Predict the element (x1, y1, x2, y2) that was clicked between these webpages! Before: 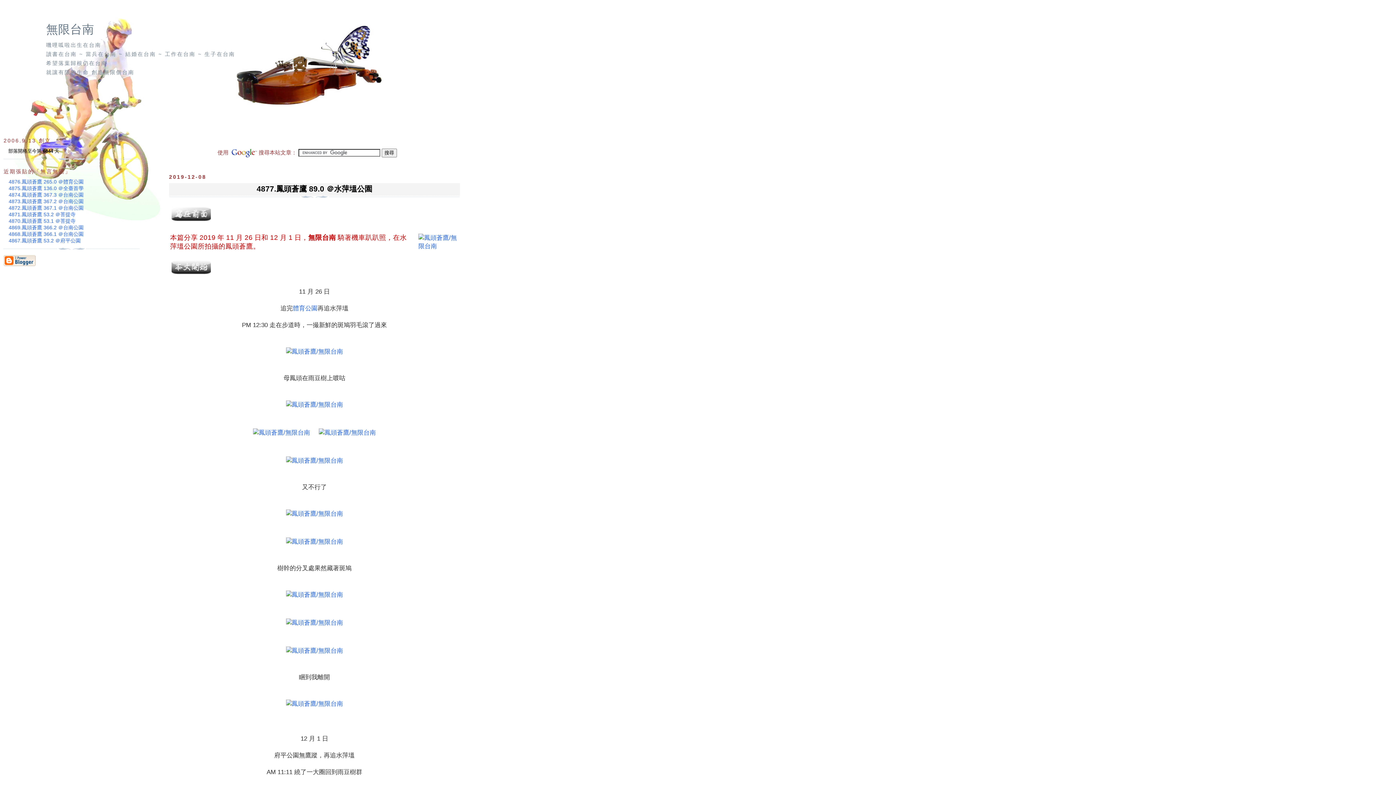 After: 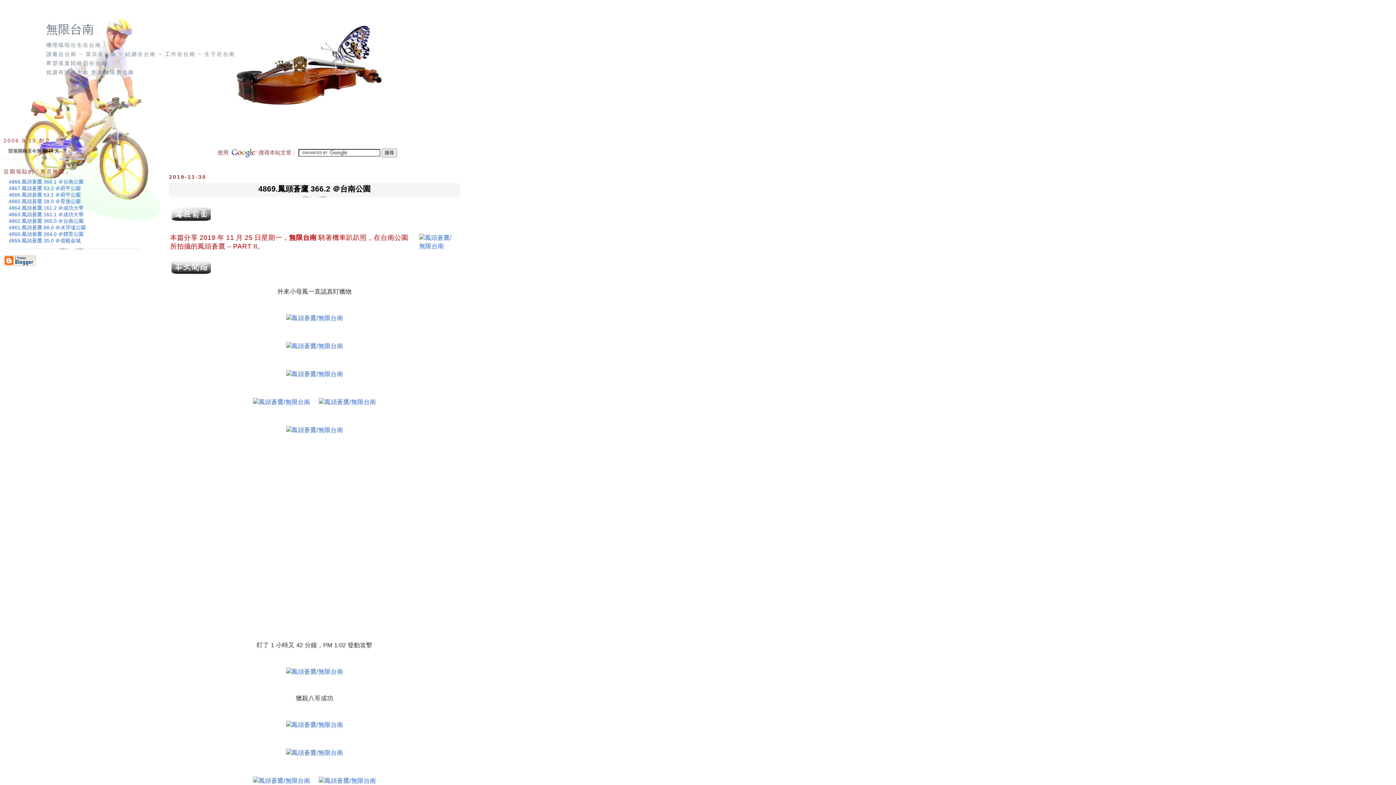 Action: label: 4869.鳳頭蒼鷹 366.2 ＠台南公園 bbox: (8, 224, 83, 230)